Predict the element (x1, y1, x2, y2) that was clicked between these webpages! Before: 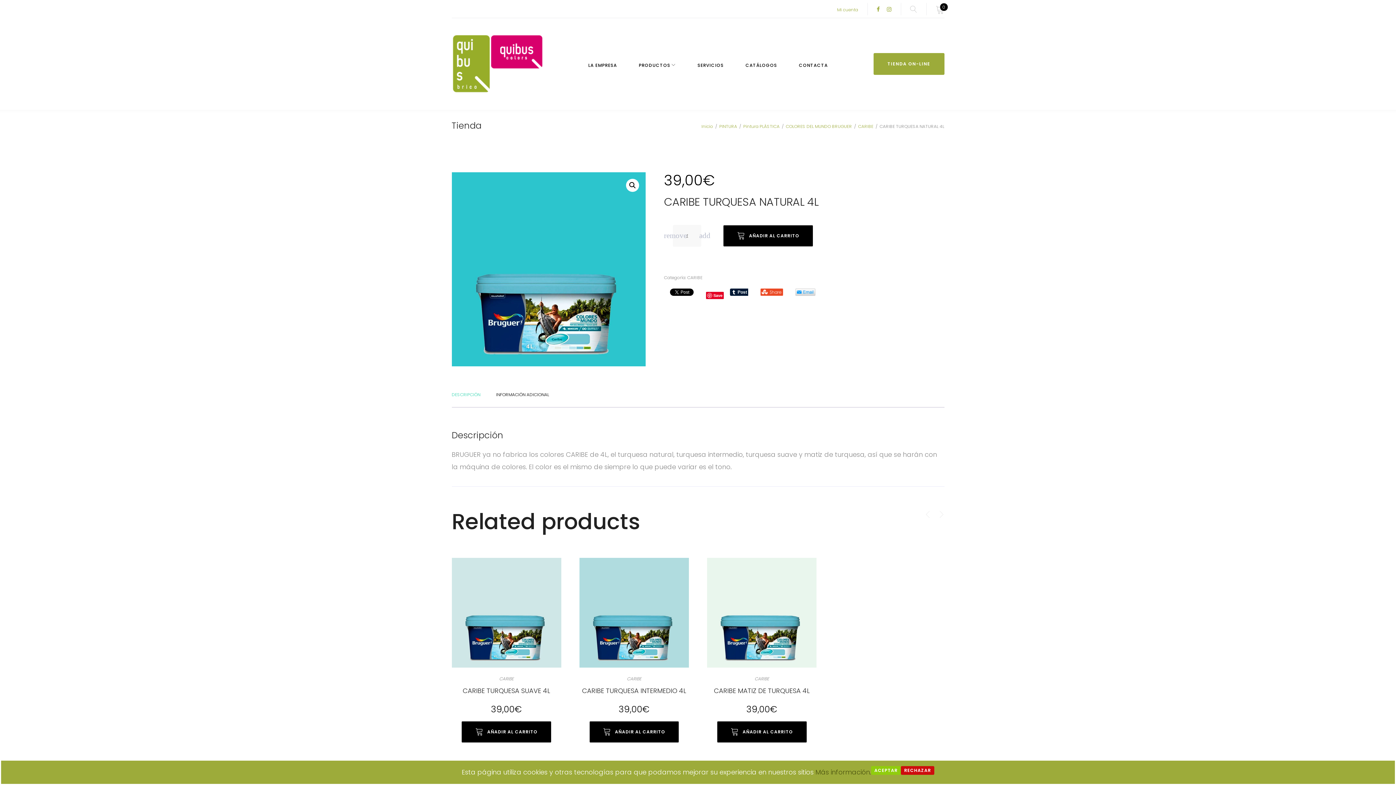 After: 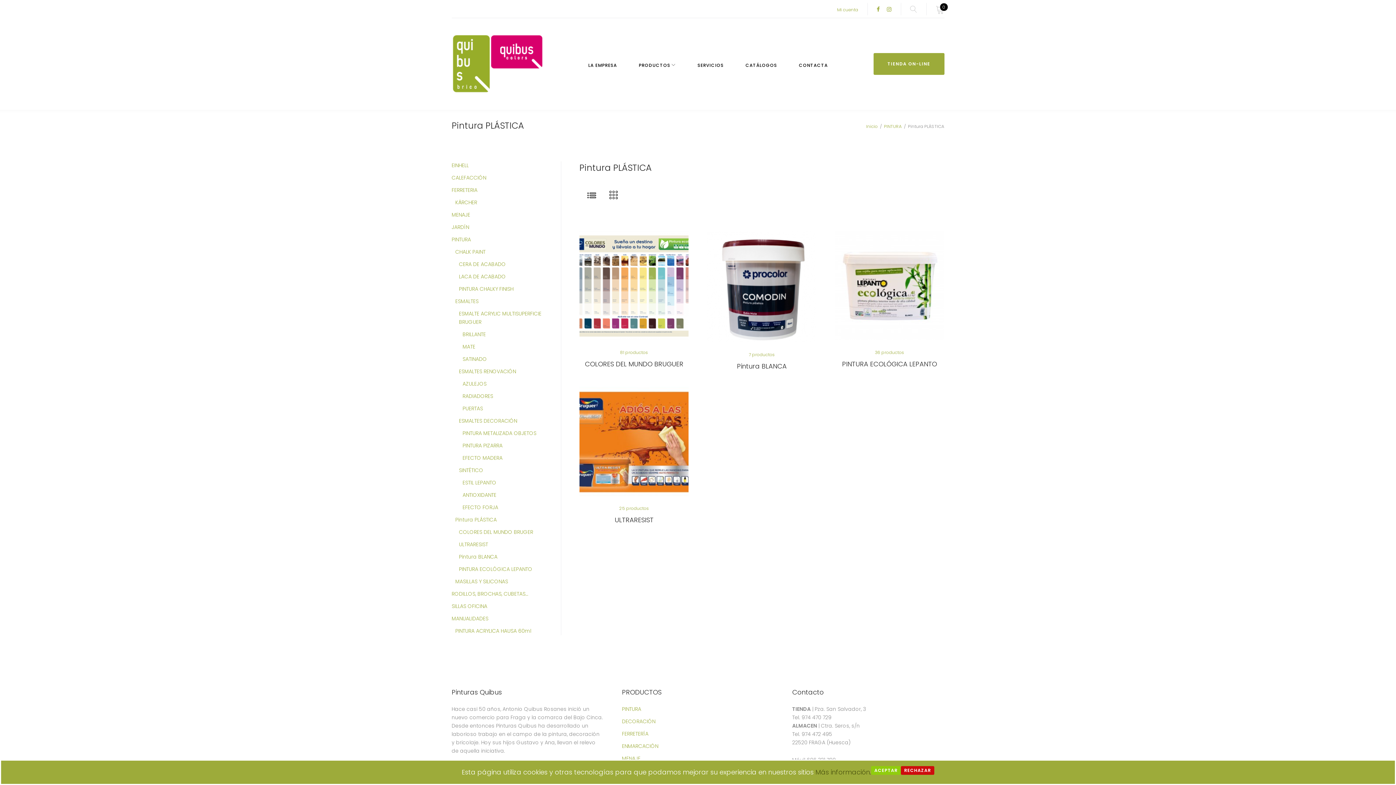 Action: bbox: (743, 123, 779, 129) label: Pintura PLÁSTICA